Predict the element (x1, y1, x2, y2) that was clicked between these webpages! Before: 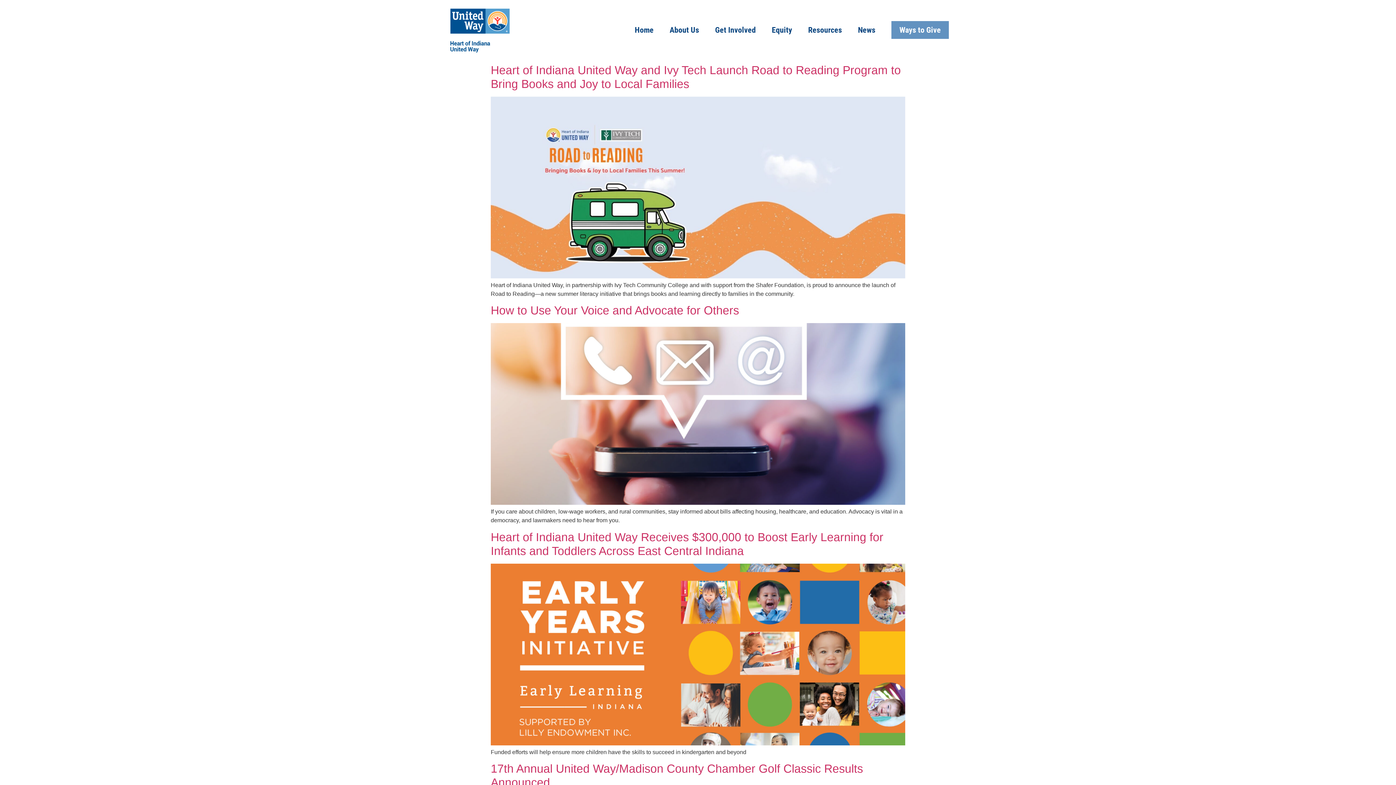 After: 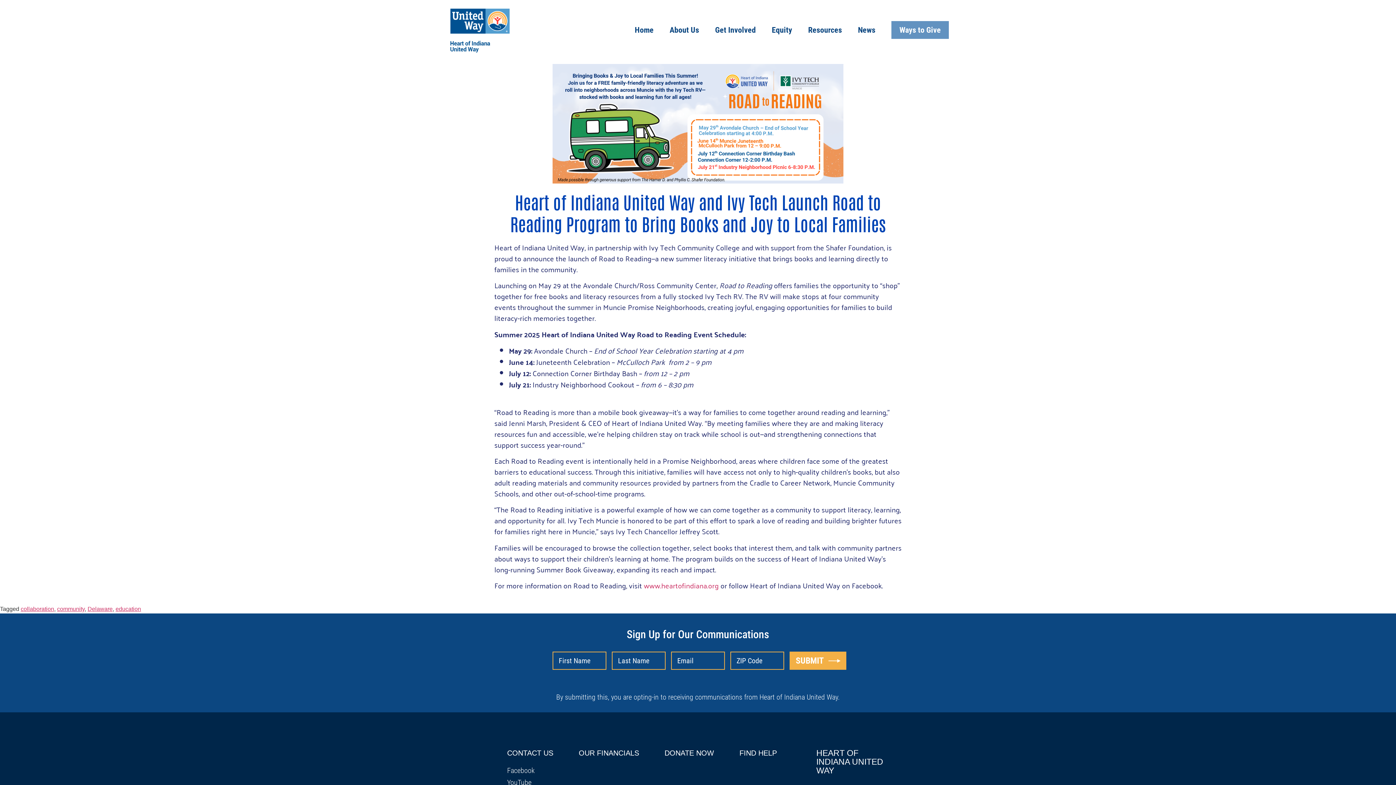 Action: bbox: (490, 273, 905, 279)